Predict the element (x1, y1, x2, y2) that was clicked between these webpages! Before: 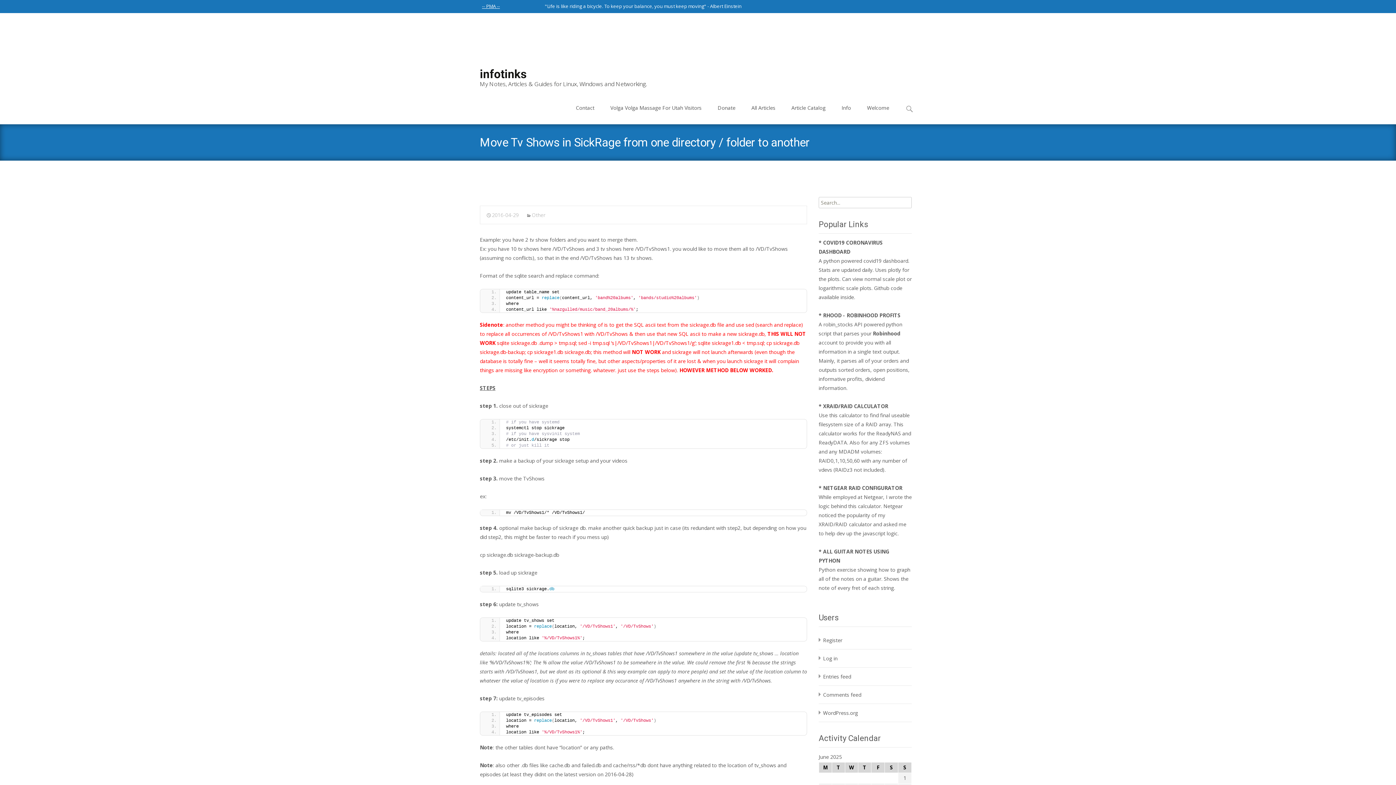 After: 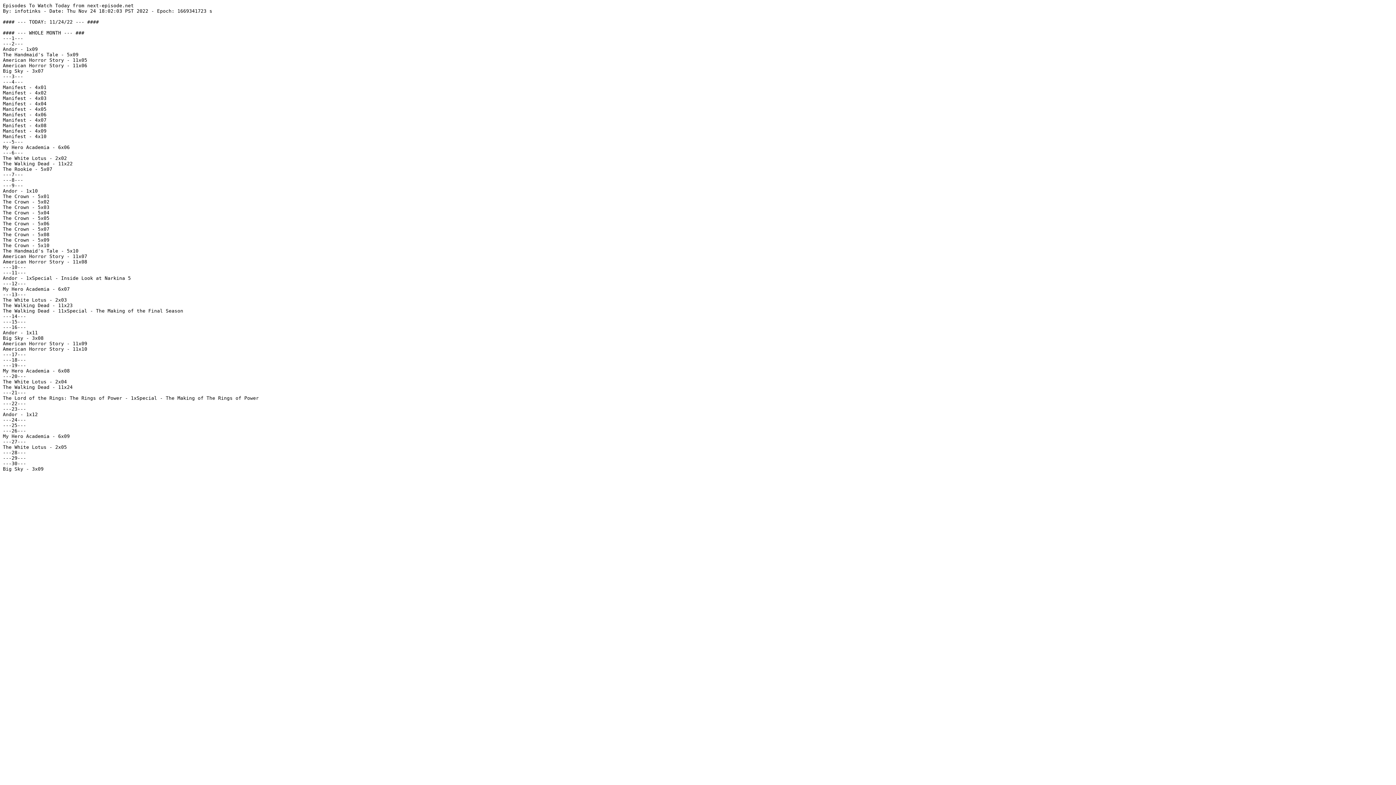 Action: label: -- Next Episode To Watch -- bbox: (482, 27, 540, 34)